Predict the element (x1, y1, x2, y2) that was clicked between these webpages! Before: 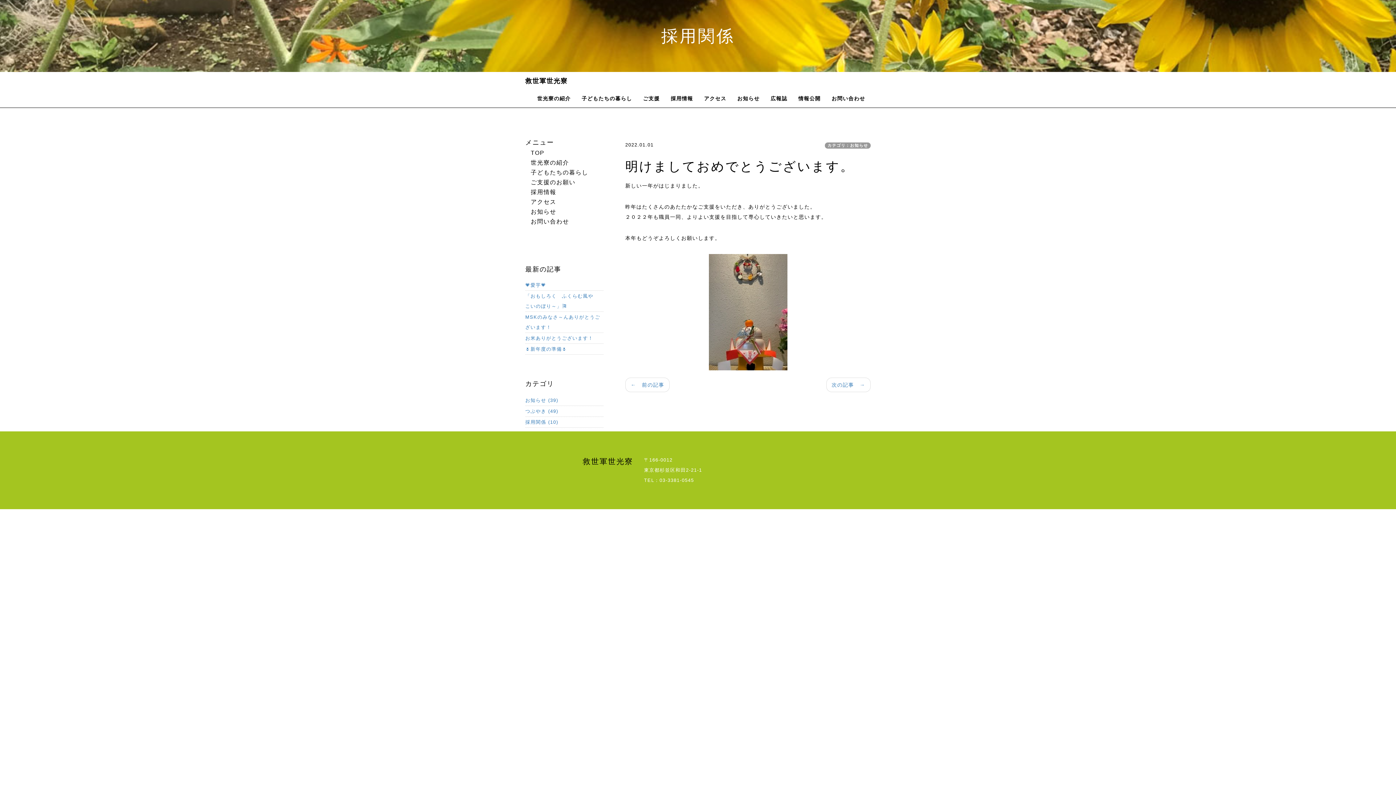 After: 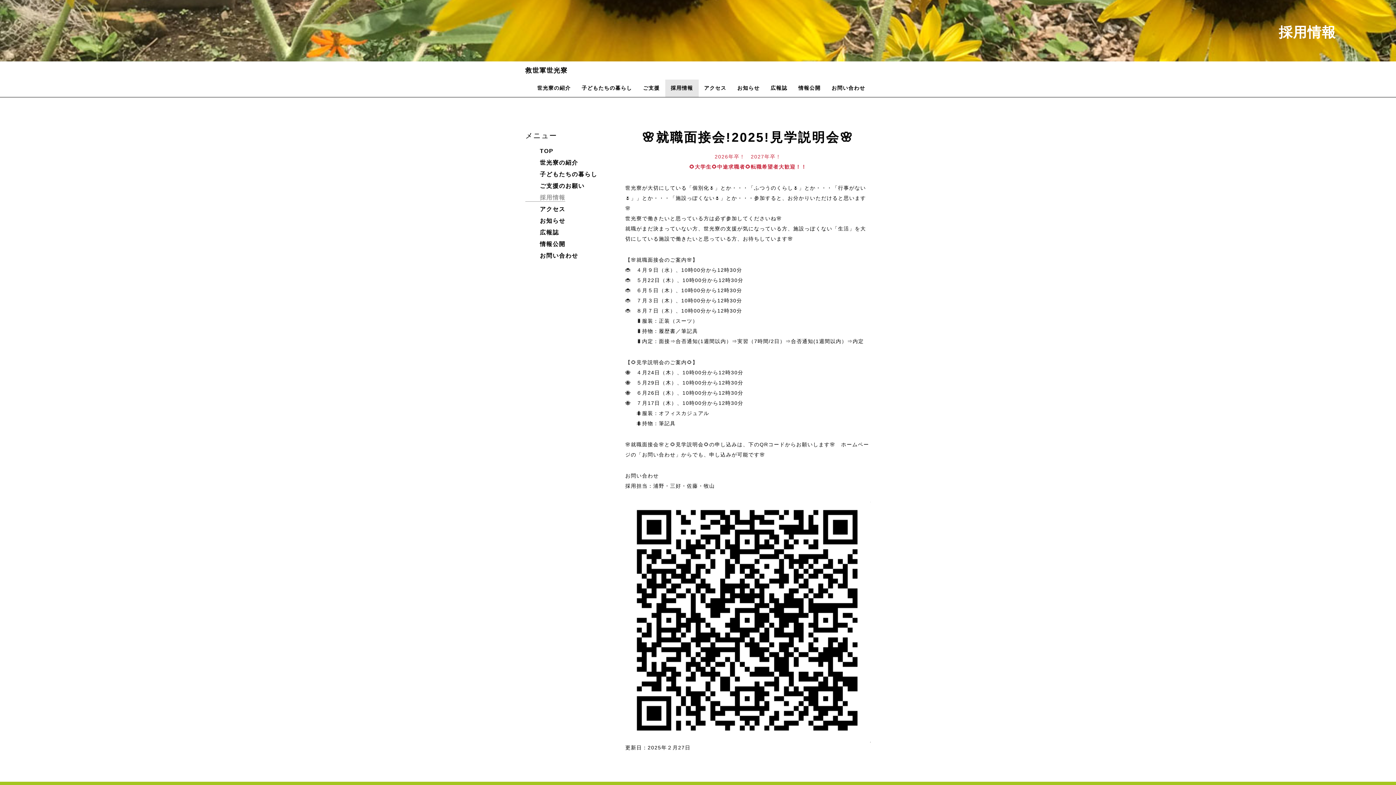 Action: bbox: (665, 90, 698, 107) label: 採用情報